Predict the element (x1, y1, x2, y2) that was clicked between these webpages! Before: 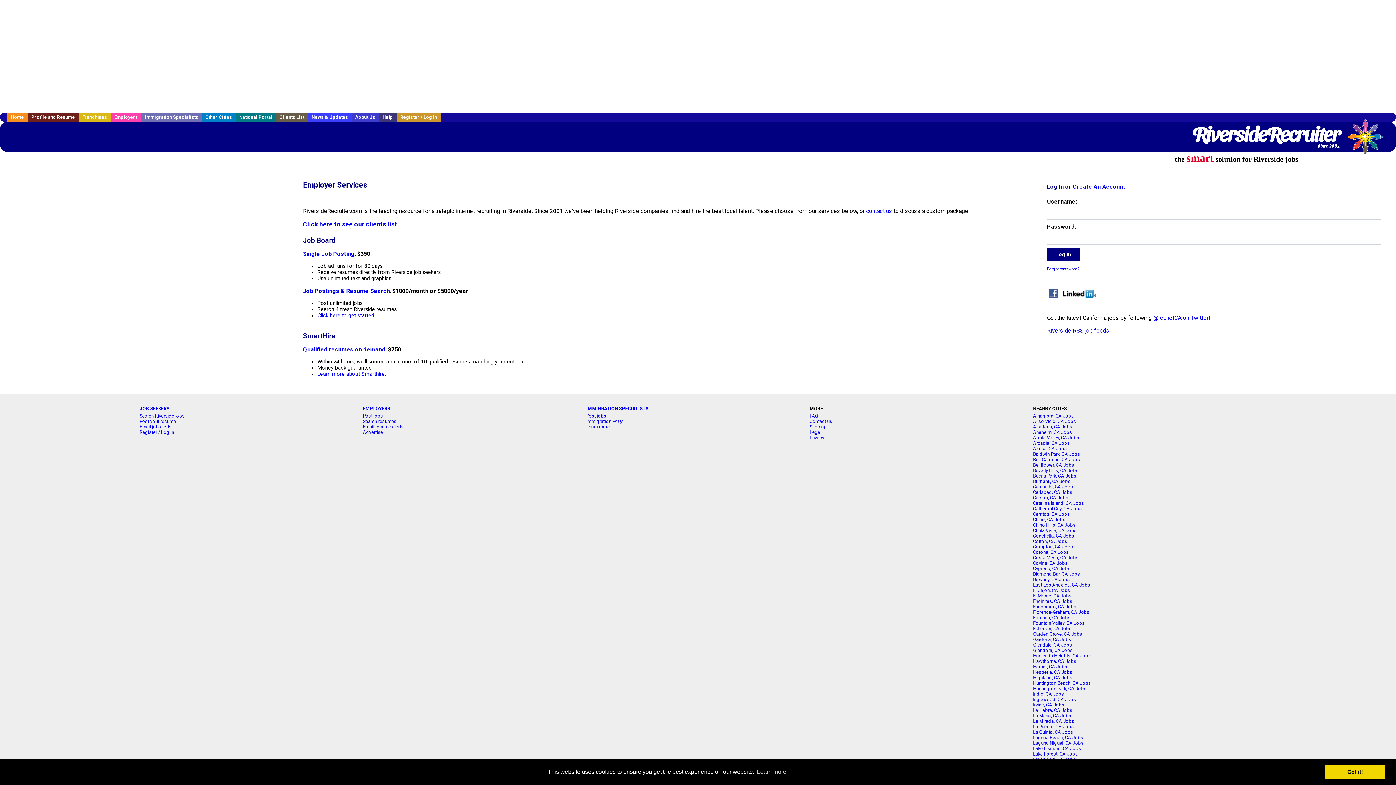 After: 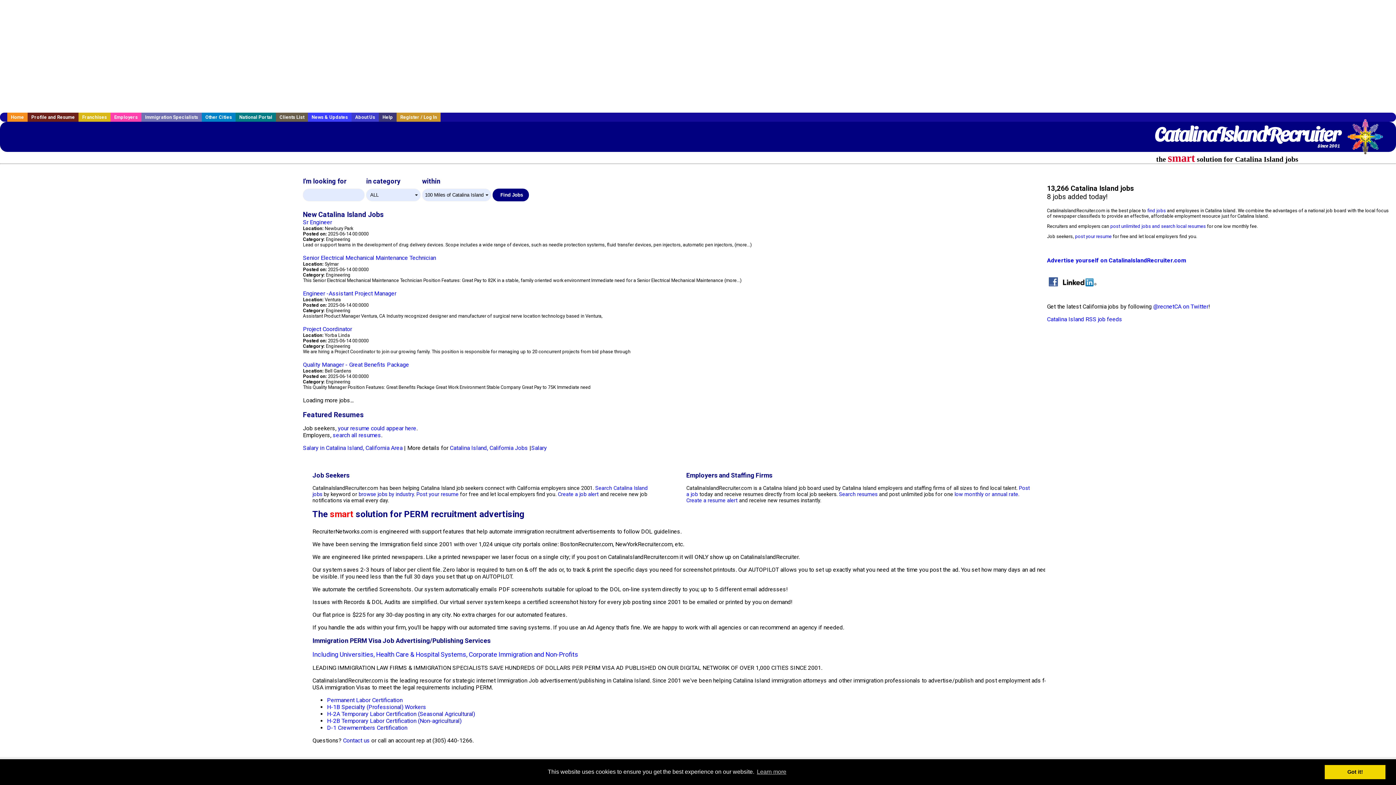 Action: bbox: (1033, 500, 1084, 506) label: Catalina Island, CA Jobs